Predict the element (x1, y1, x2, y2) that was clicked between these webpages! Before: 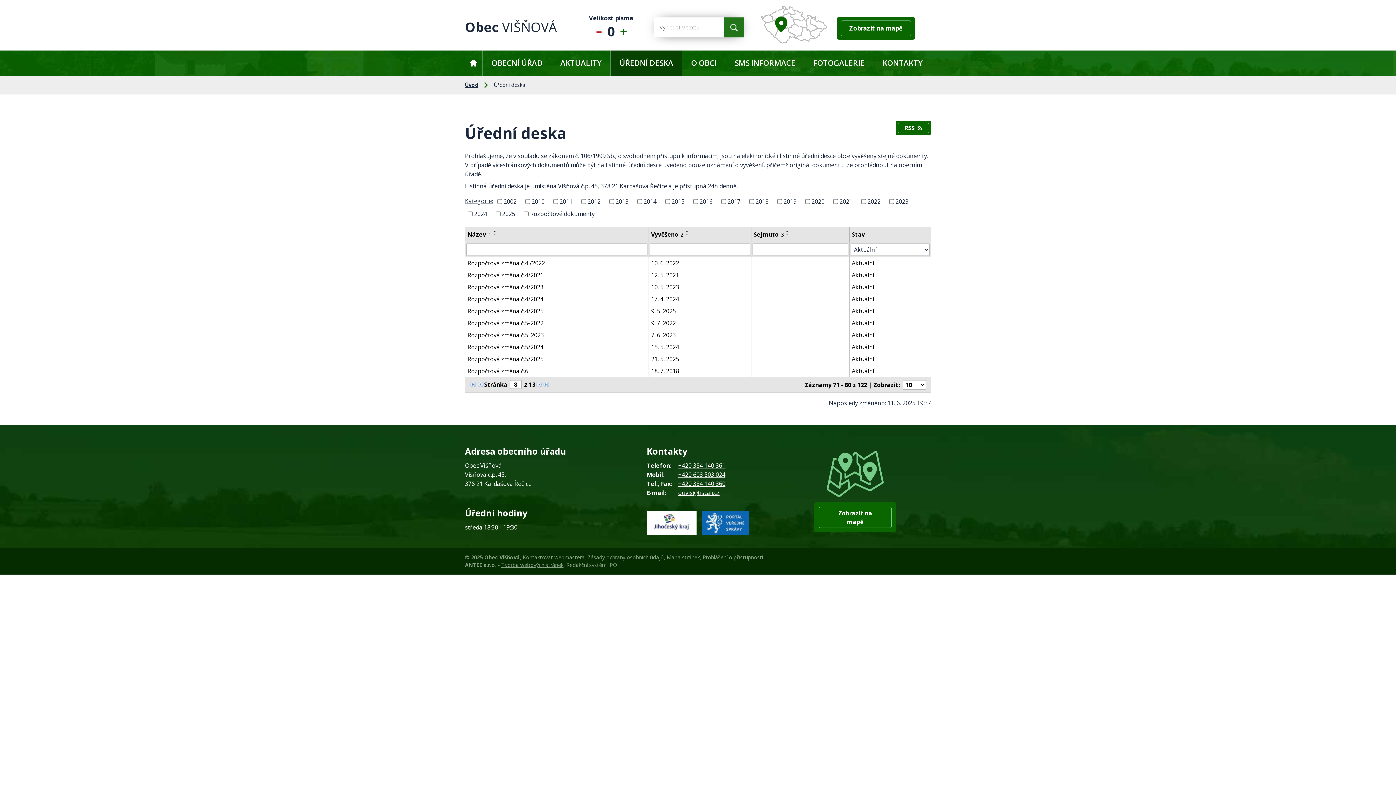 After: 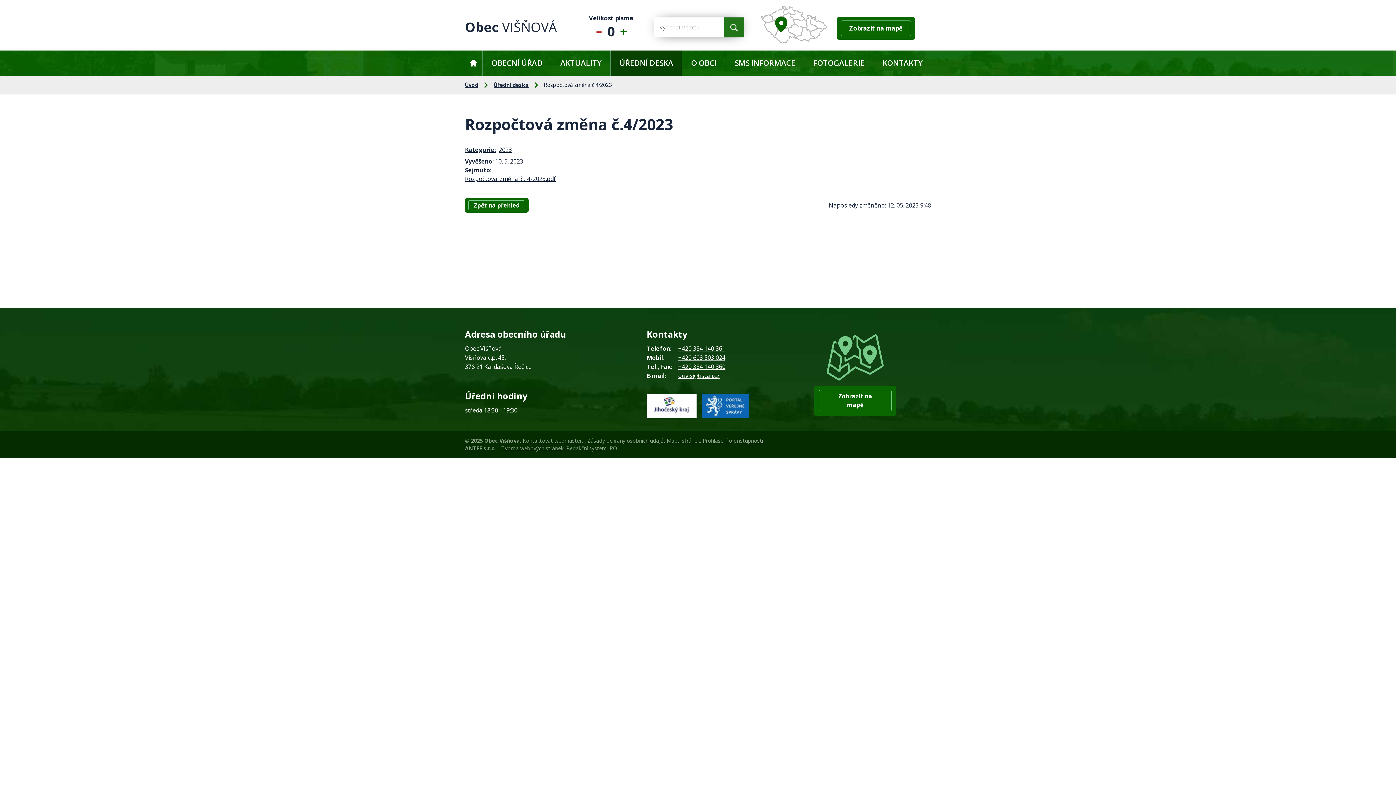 Action: bbox: (651, 282, 749, 291) label: 10. 5. 2023